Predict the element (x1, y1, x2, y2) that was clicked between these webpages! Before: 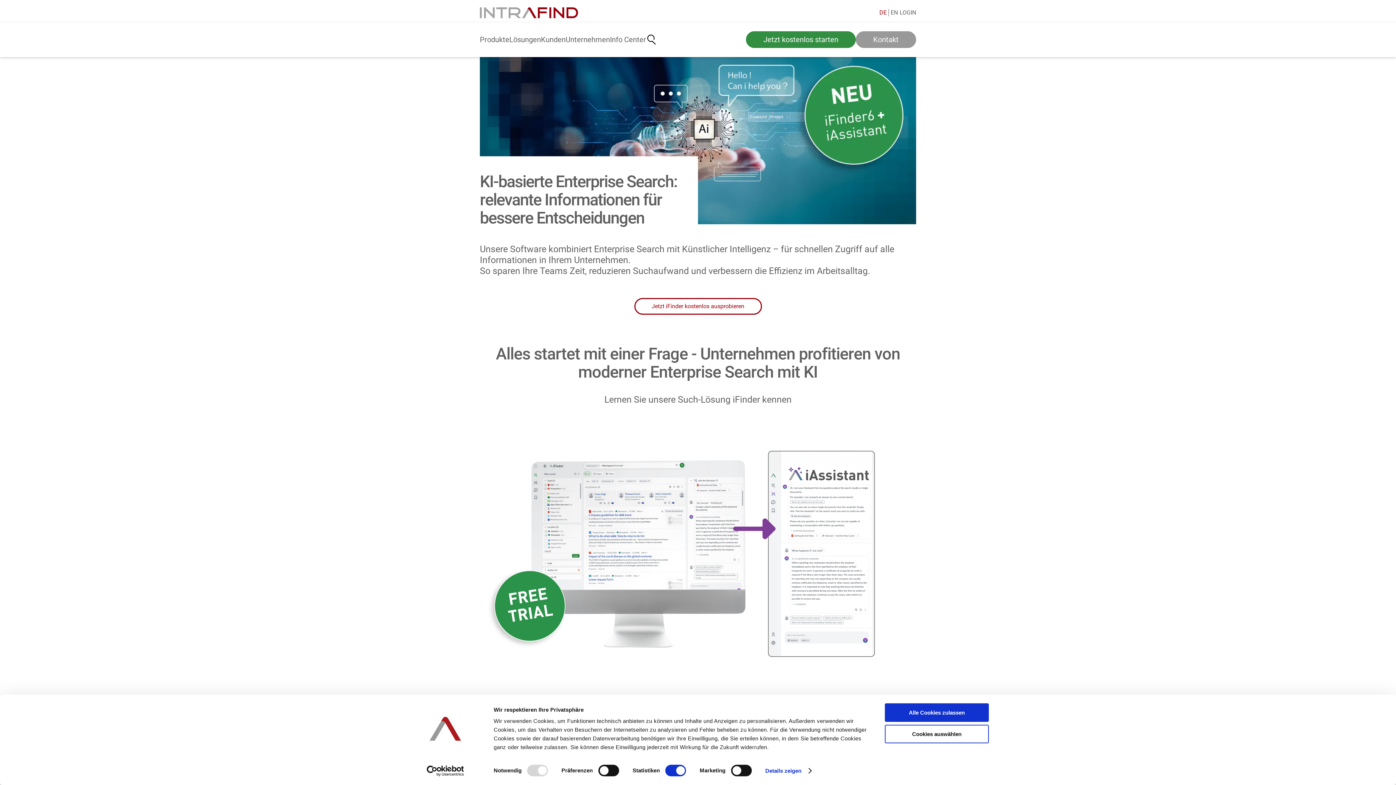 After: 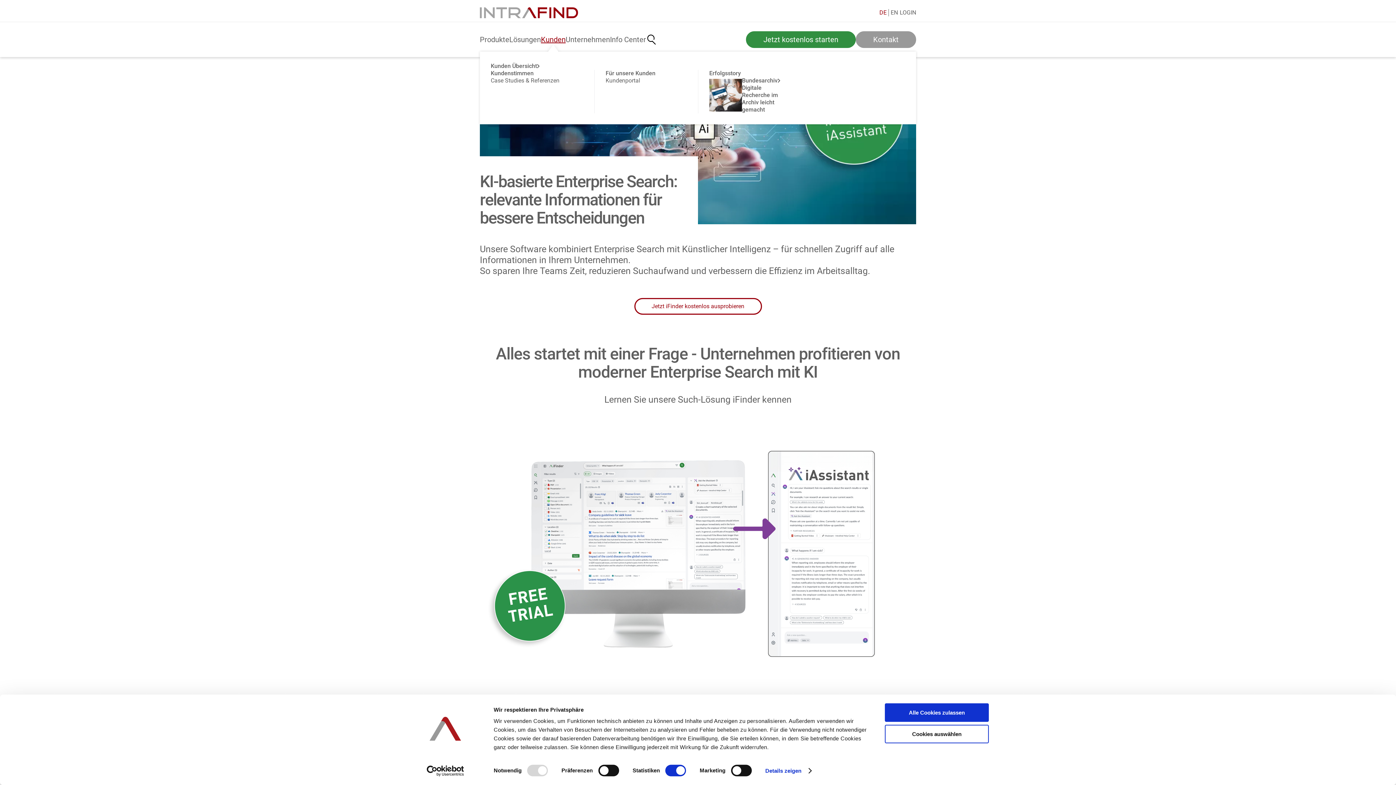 Action: bbox: (541, 36, 565, 43) label: Kunden